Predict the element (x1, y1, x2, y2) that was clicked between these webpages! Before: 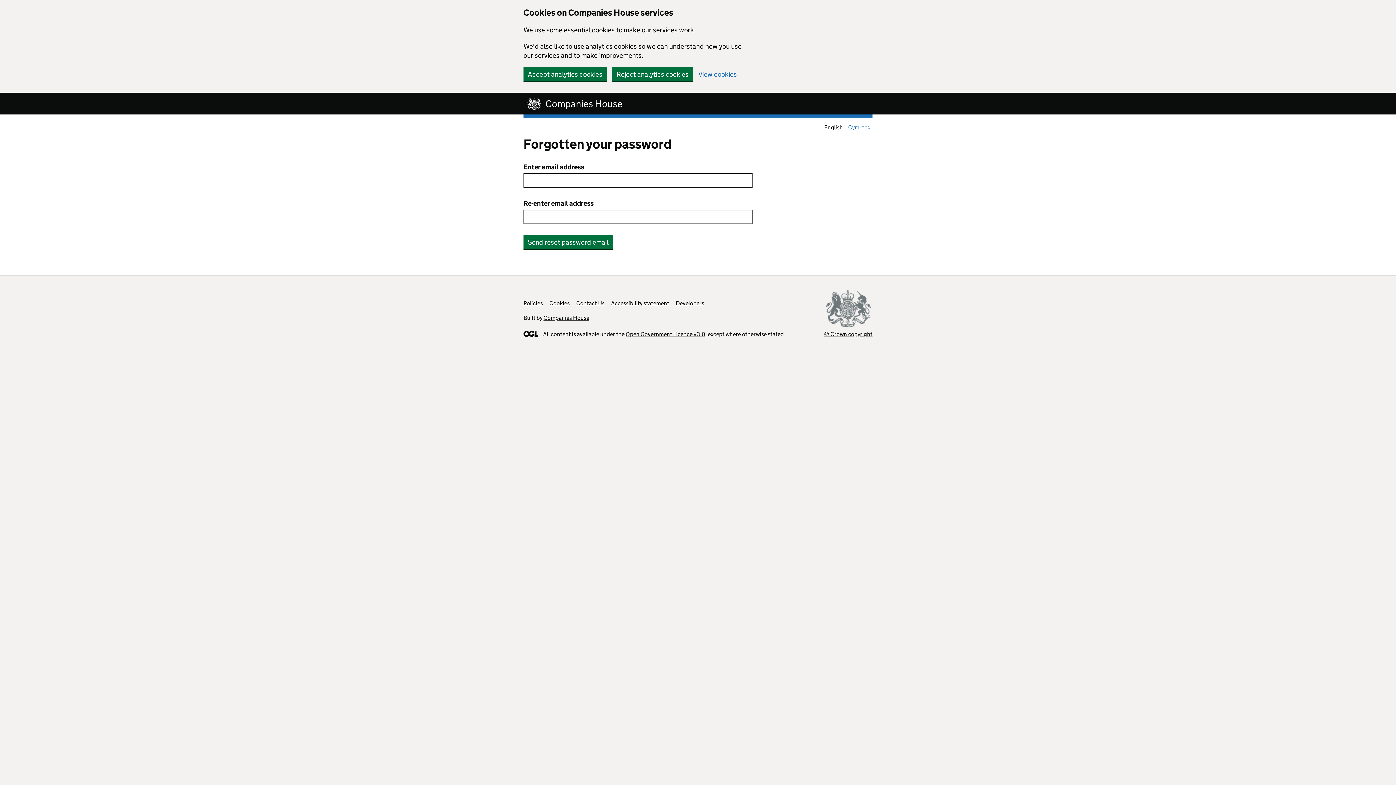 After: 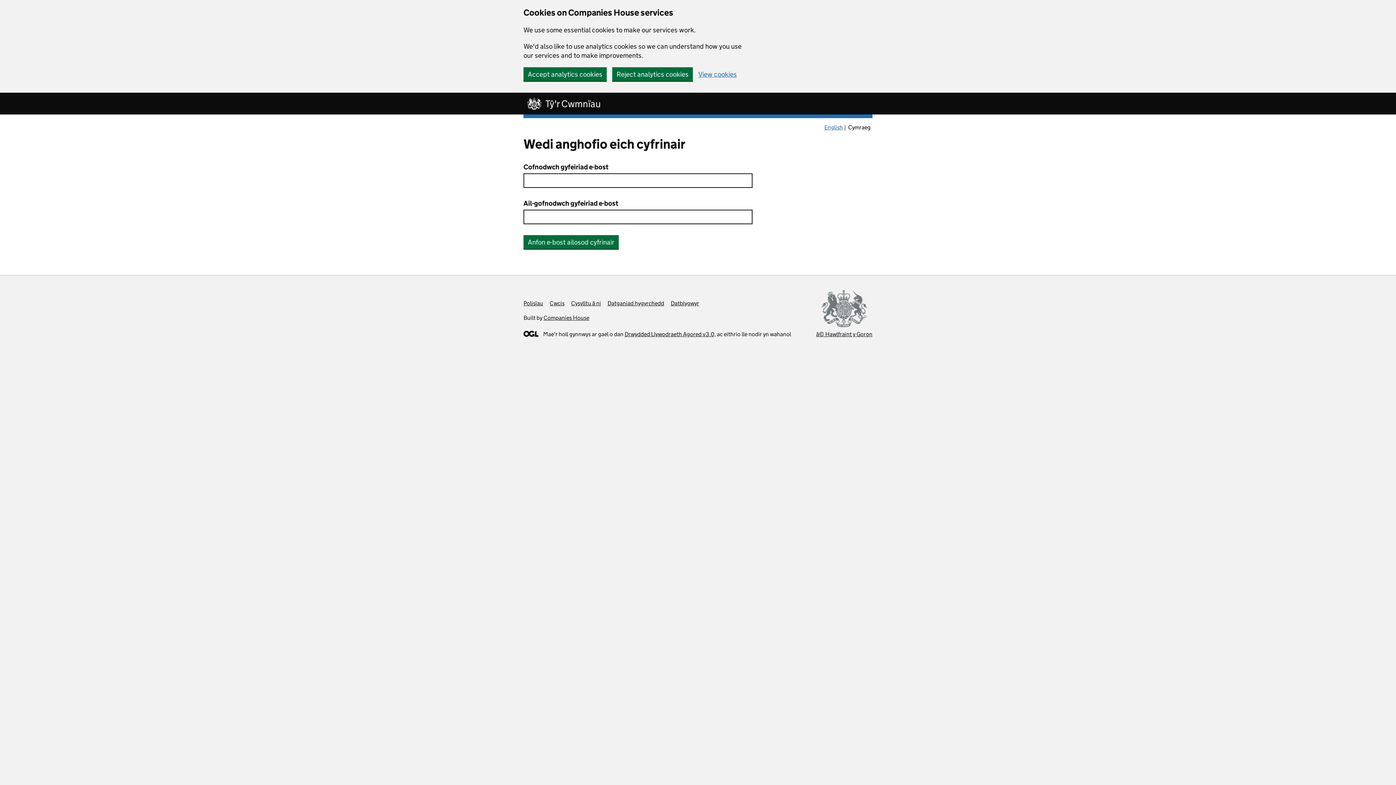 Action: label: Cymraeg bbox: (846, 122, 872, 132)